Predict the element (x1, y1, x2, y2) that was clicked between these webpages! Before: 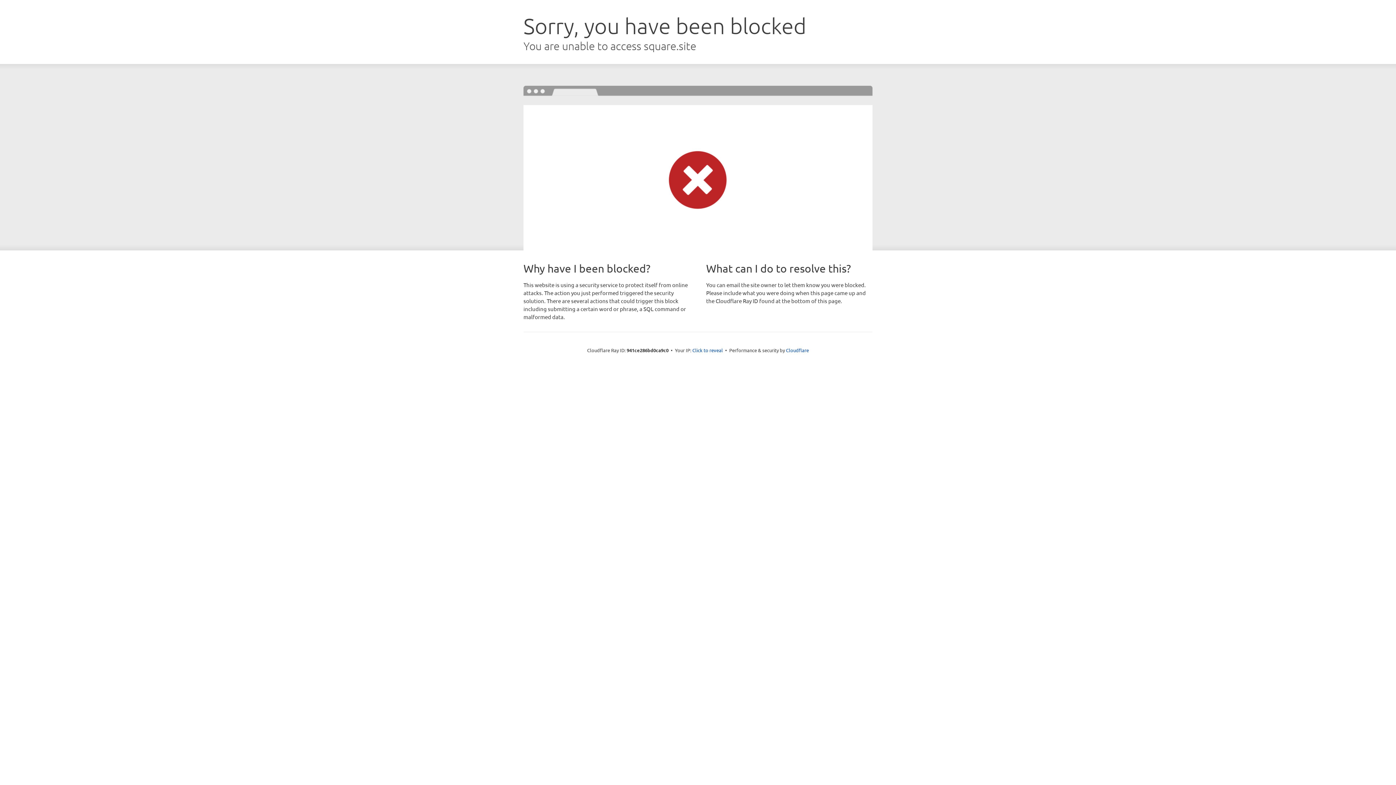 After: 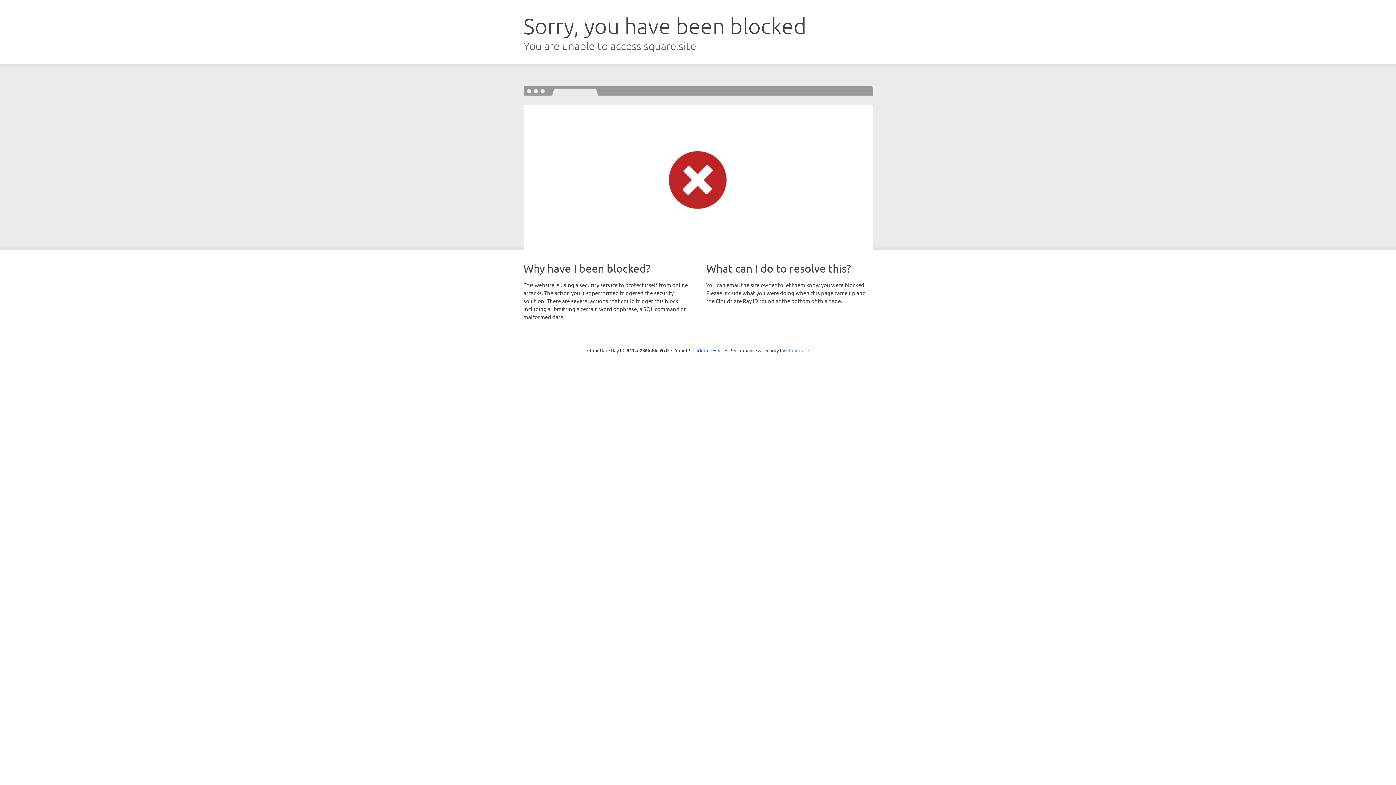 Action: bbox: (786, 347, 809, 353) label: Cloudflare